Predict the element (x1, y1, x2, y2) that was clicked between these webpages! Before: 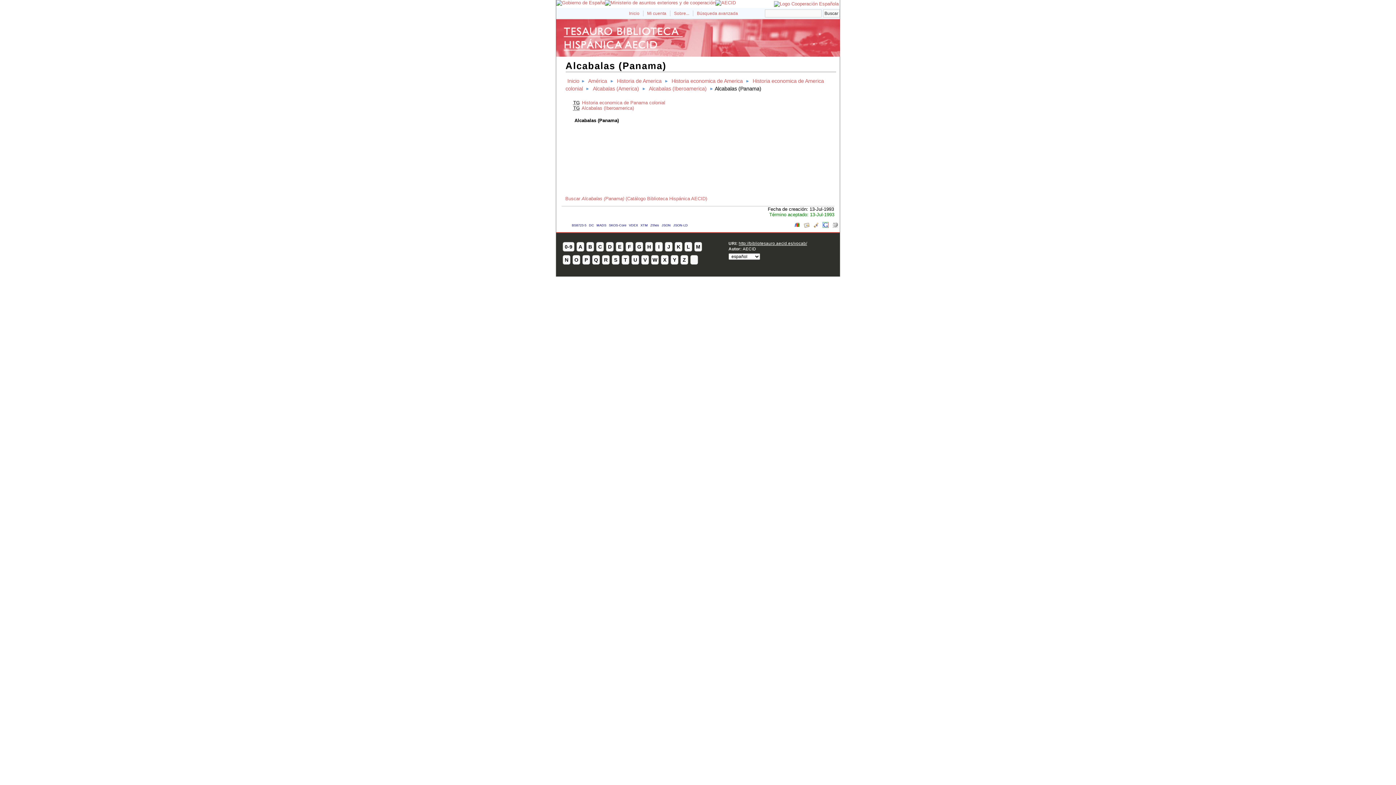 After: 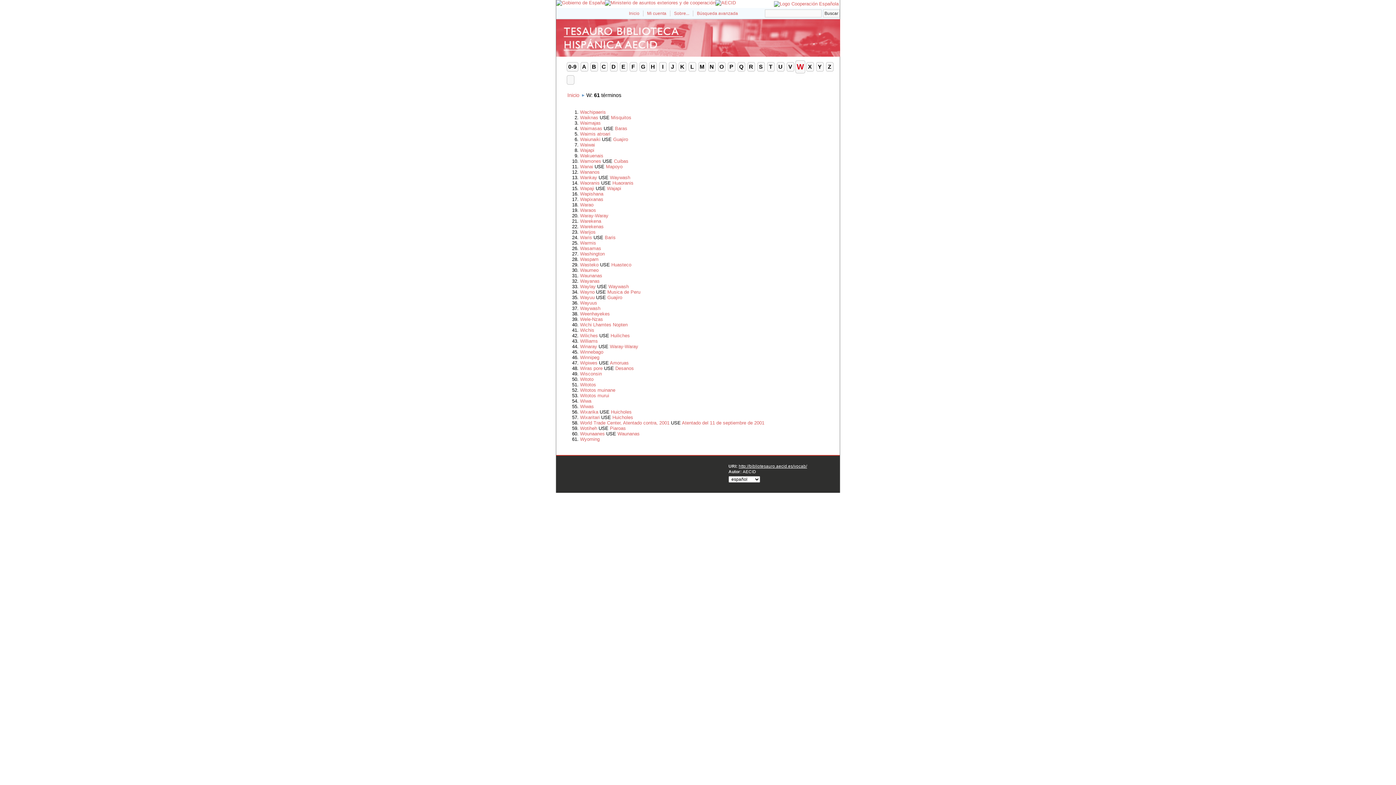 Action: bbox: (651, 255, 658, 264) label: W